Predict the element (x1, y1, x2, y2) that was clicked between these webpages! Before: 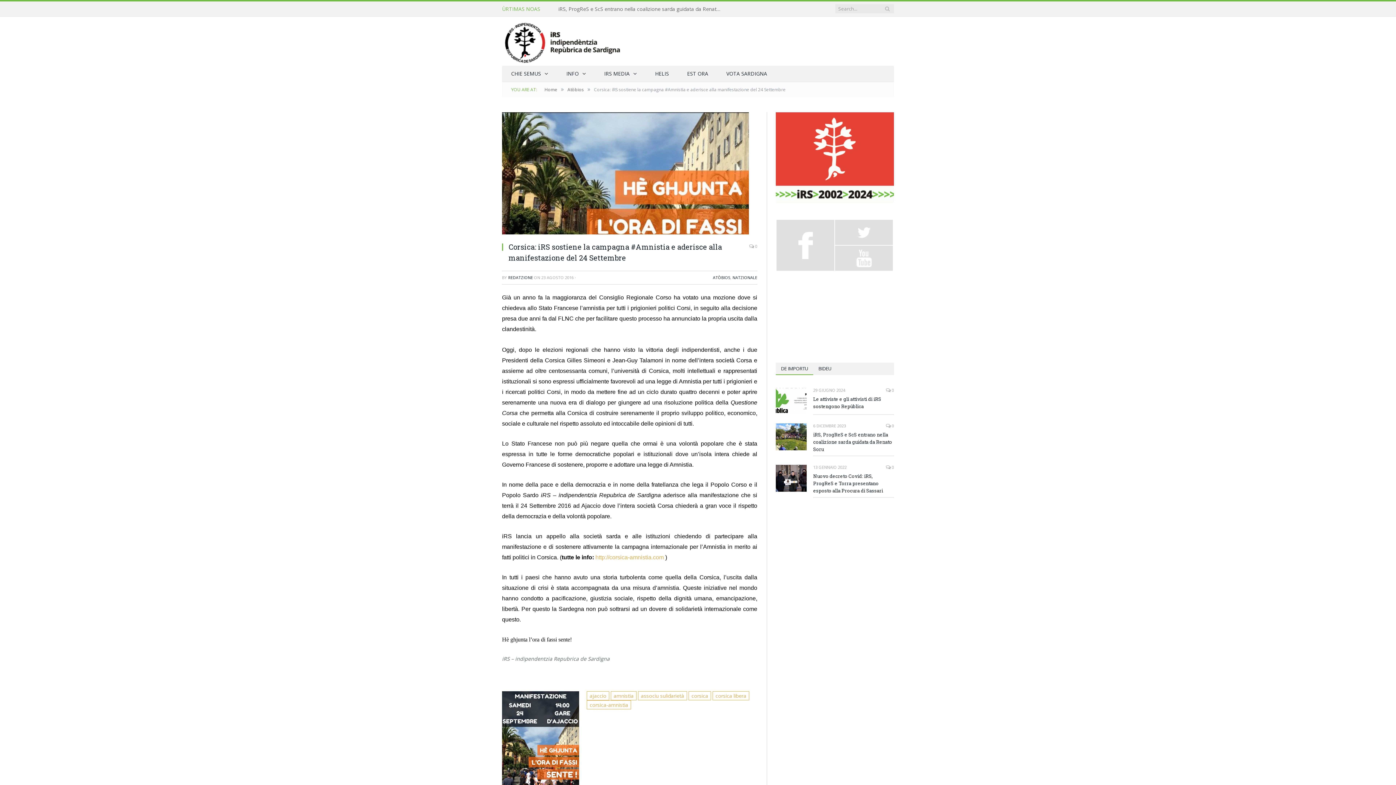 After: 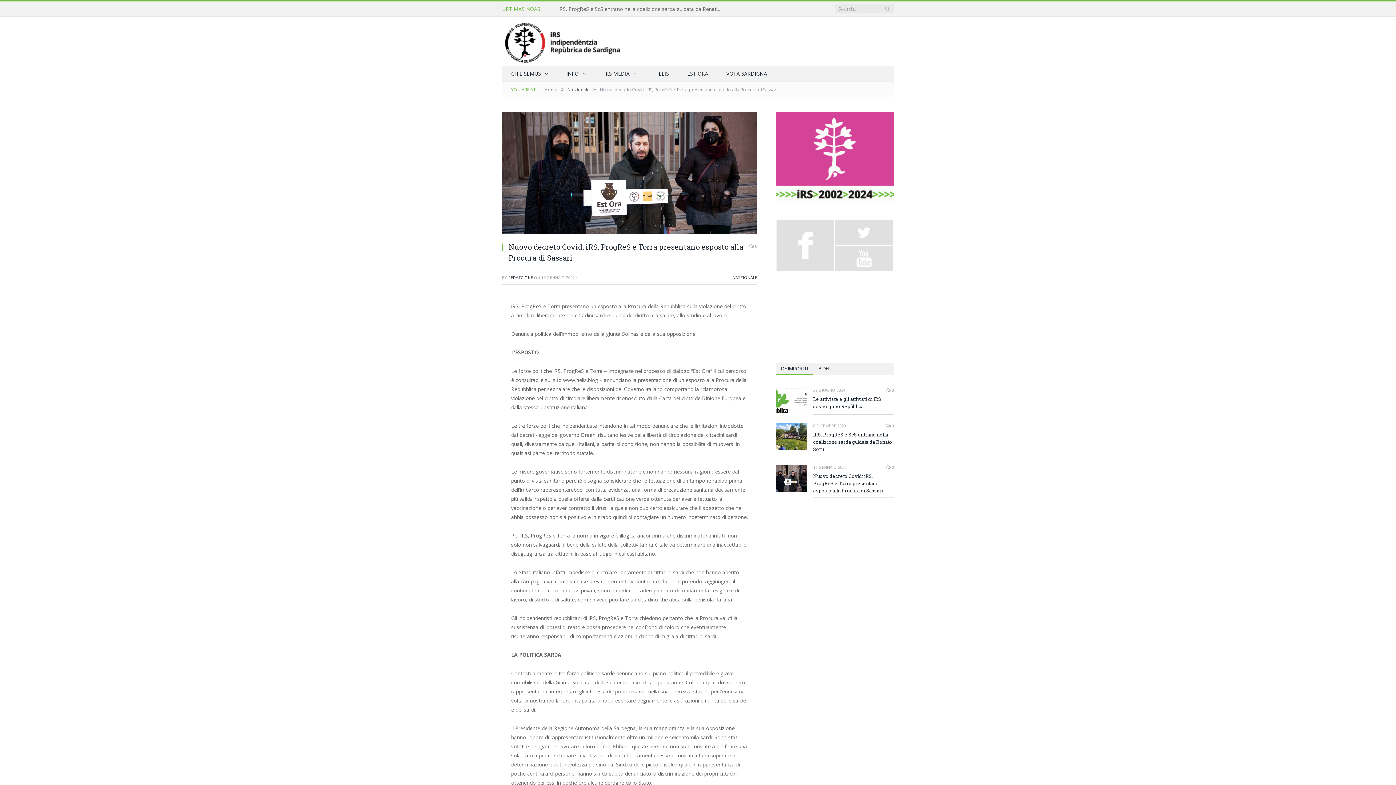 Action: label: Nuovo decreto Covid: iRS, ProgReS e Torra presentano esposto alla Procura di Sassari bbox: (813, 472, 894, 494)